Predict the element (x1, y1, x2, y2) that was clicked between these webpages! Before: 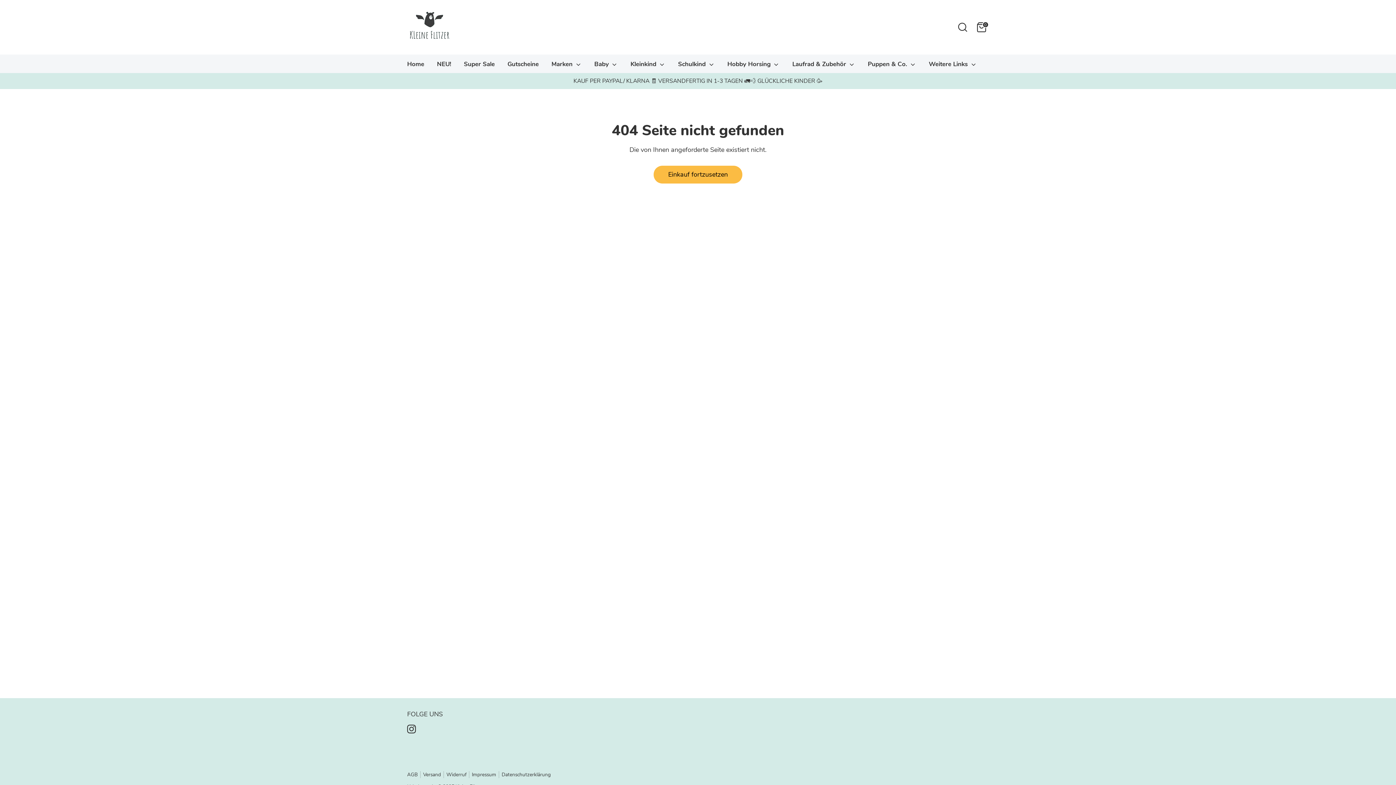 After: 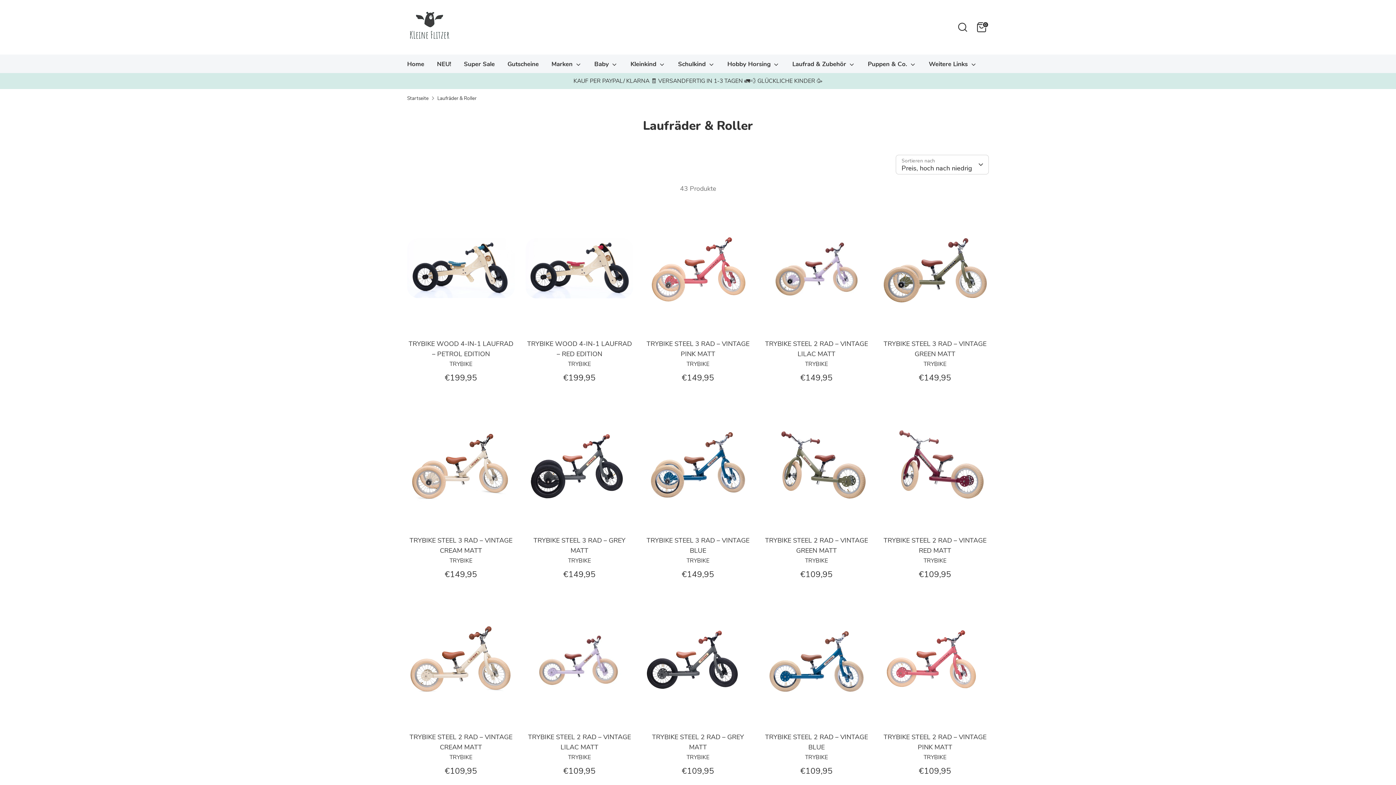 Action: label: Laufrad & Zubehör  bbox: (787, 59, 860, 73)